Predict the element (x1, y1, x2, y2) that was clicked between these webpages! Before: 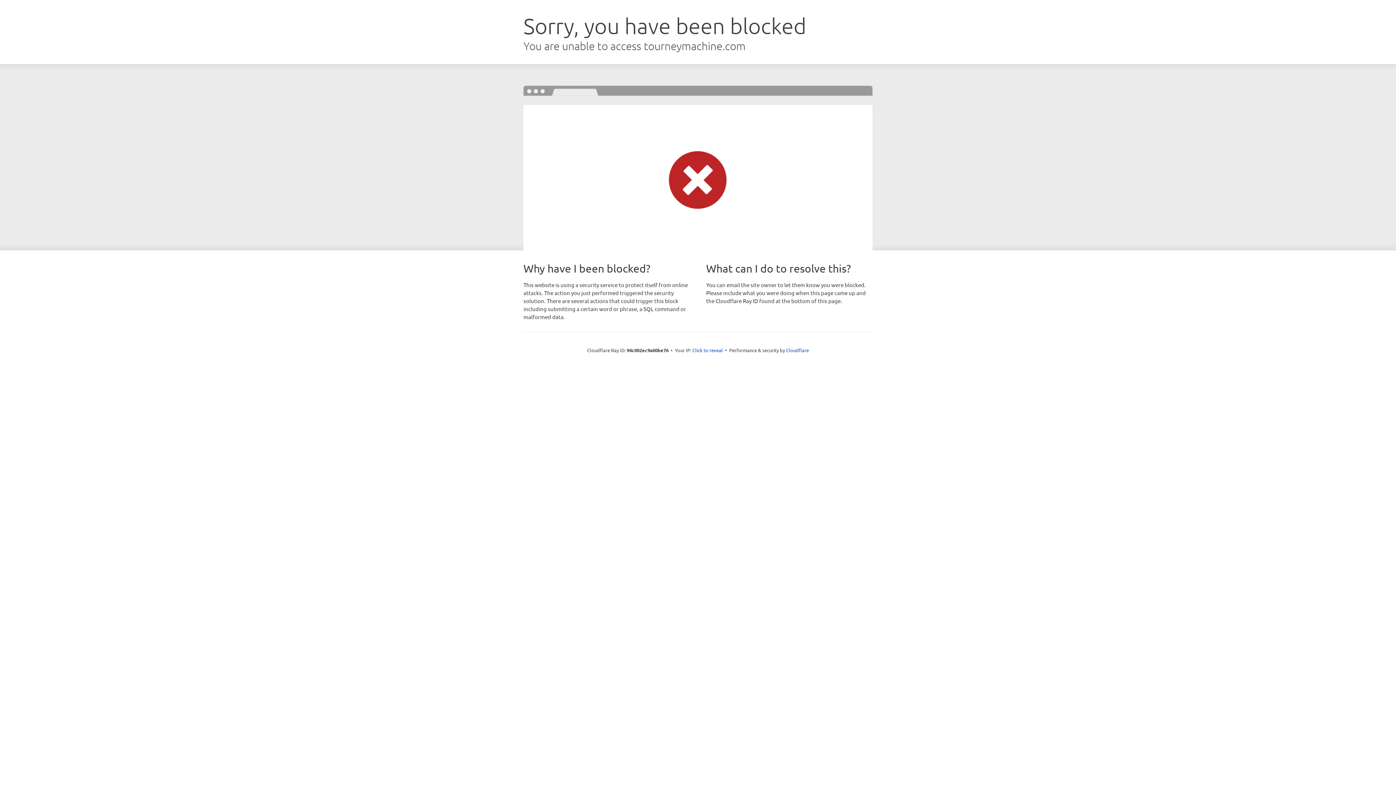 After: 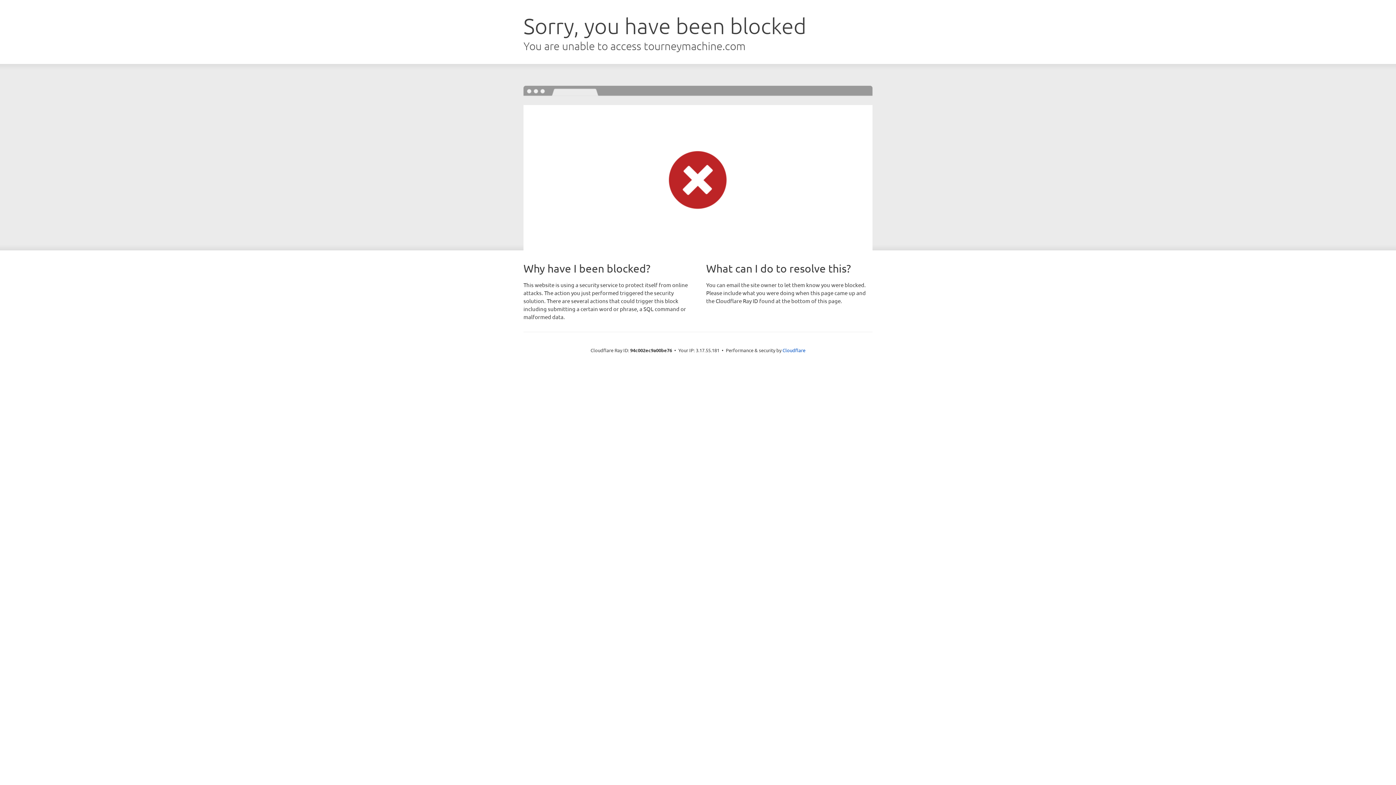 Action: bbox: (692, 346, 723, 353) label: Click to reveal